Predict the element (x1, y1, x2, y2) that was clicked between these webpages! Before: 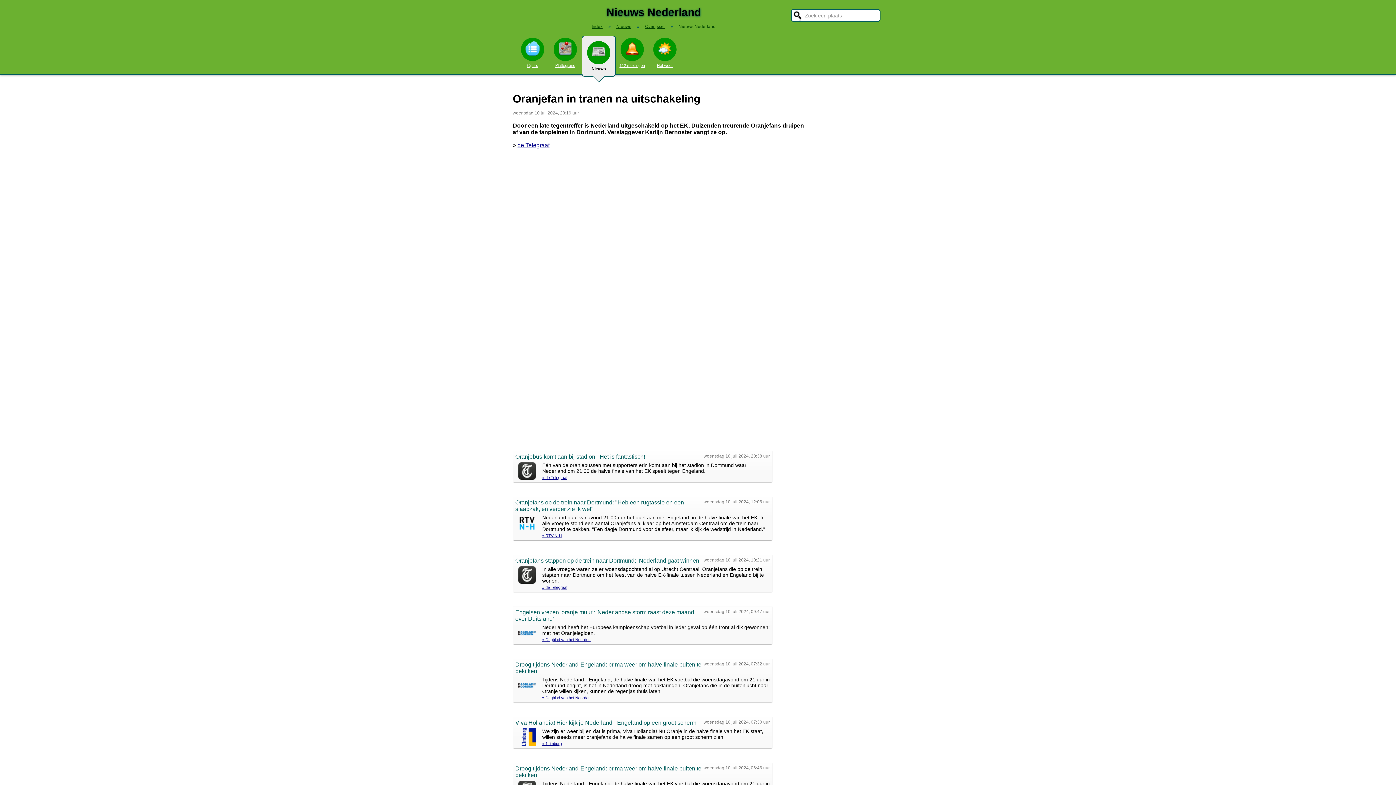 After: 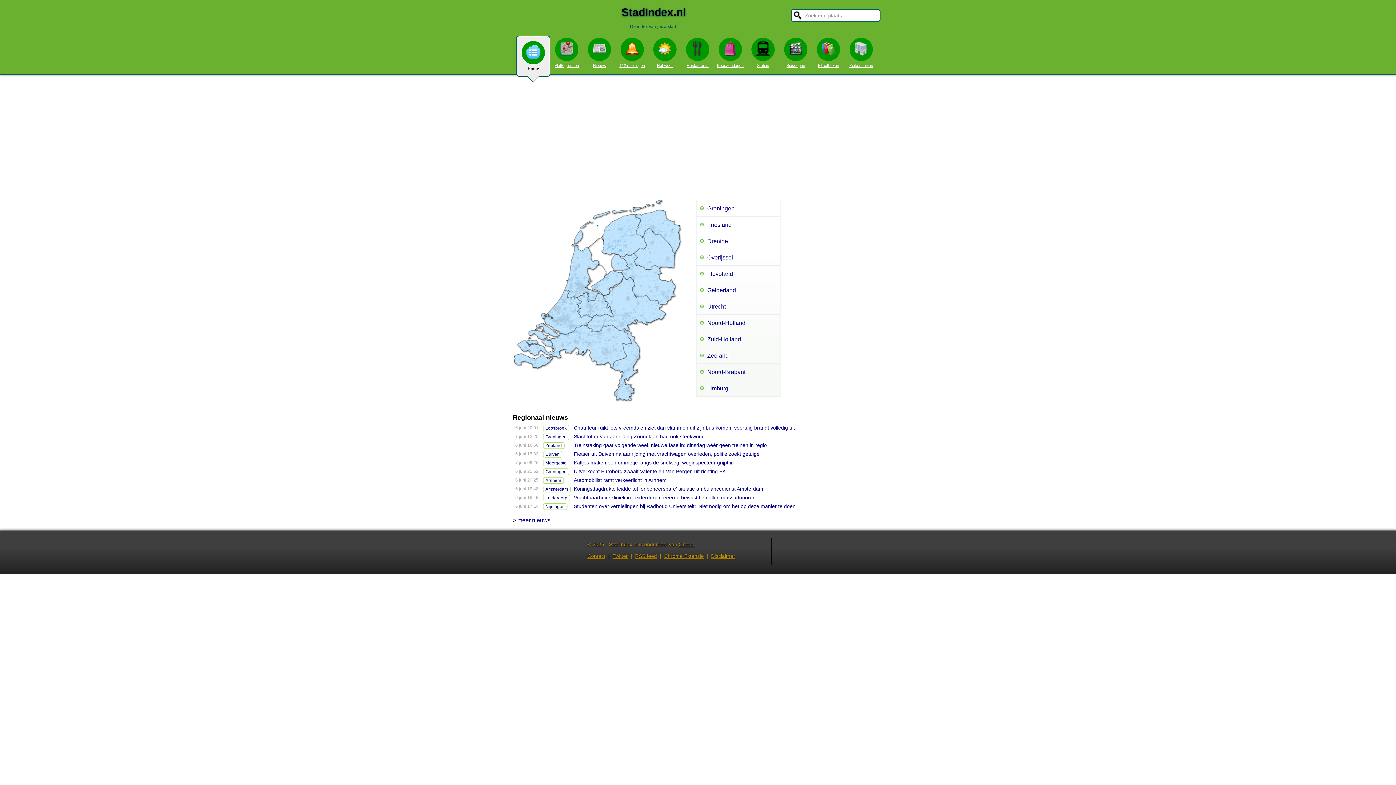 Action: label: Index bbox: (591, 24, 602, 29)